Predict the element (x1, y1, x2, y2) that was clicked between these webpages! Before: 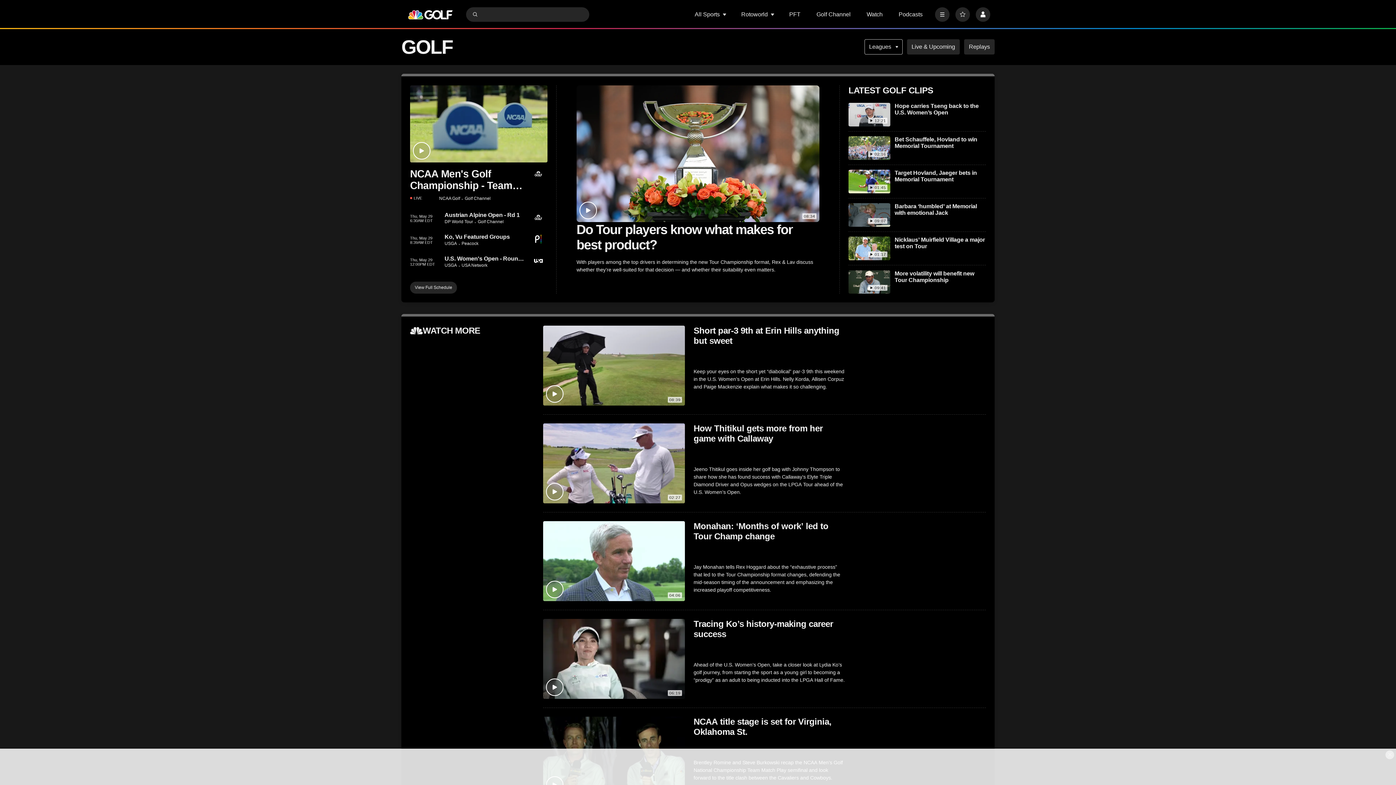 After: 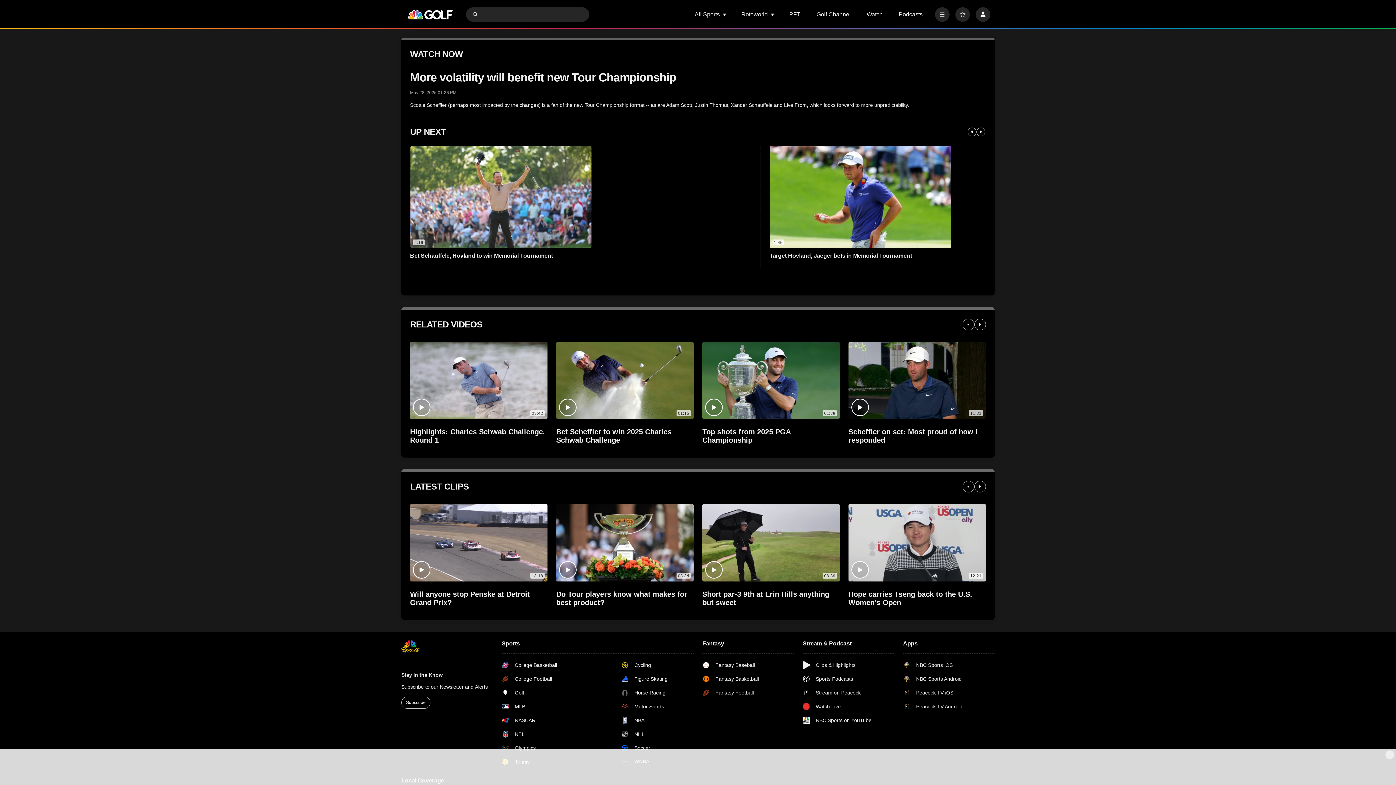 Action: label: More volatility will benefit new Tour Championship bbox: (848, 270, 890, 293)